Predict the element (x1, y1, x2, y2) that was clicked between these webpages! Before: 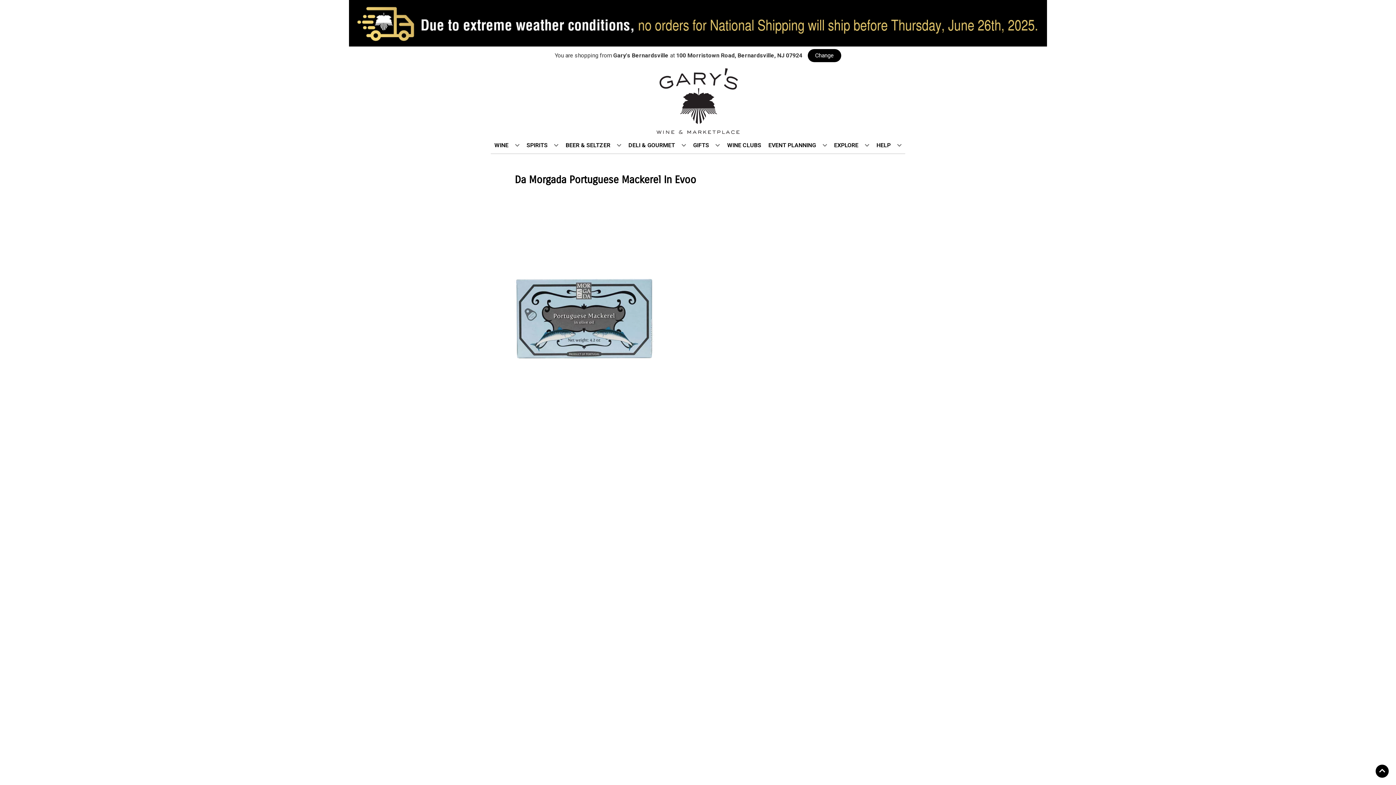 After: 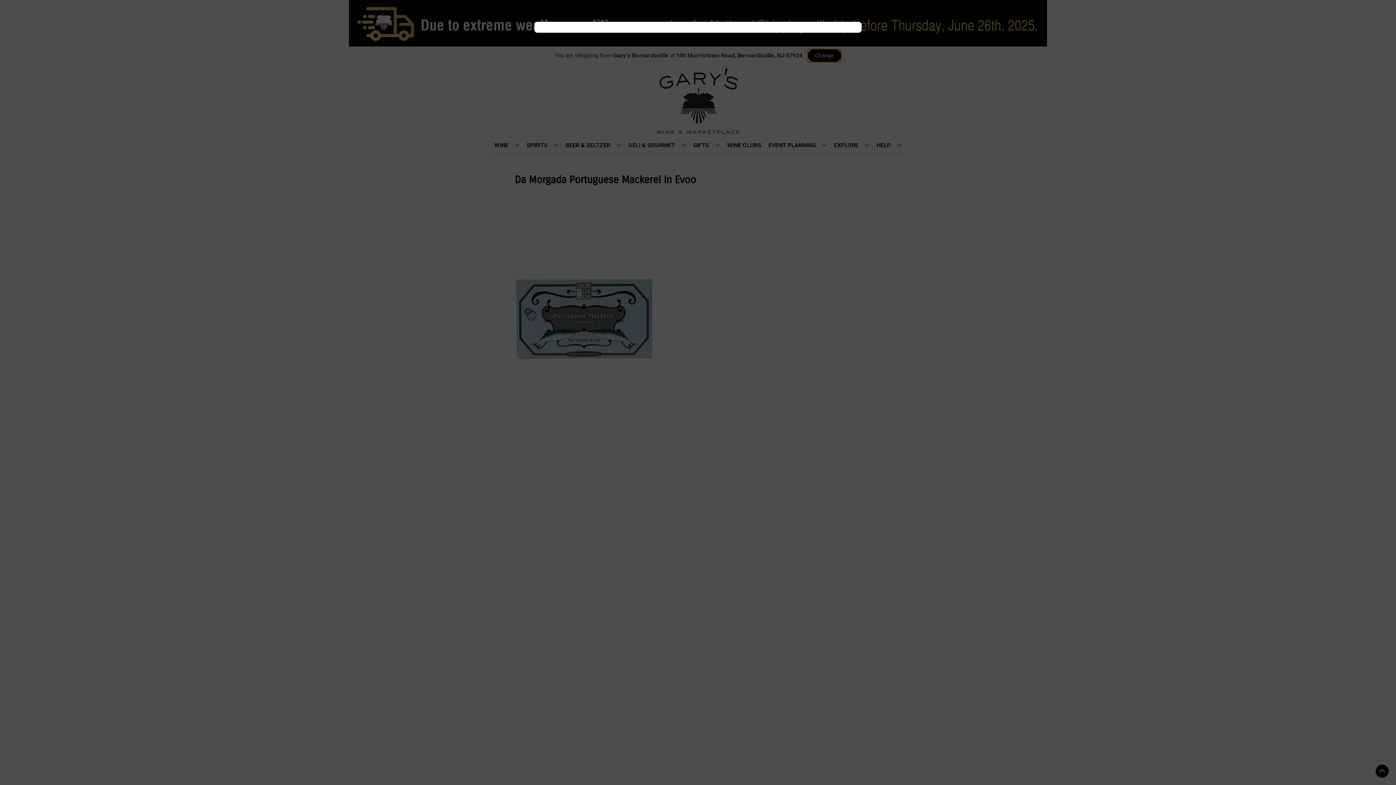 Action: bbox: (808, 49, 841, 62) label: Change store